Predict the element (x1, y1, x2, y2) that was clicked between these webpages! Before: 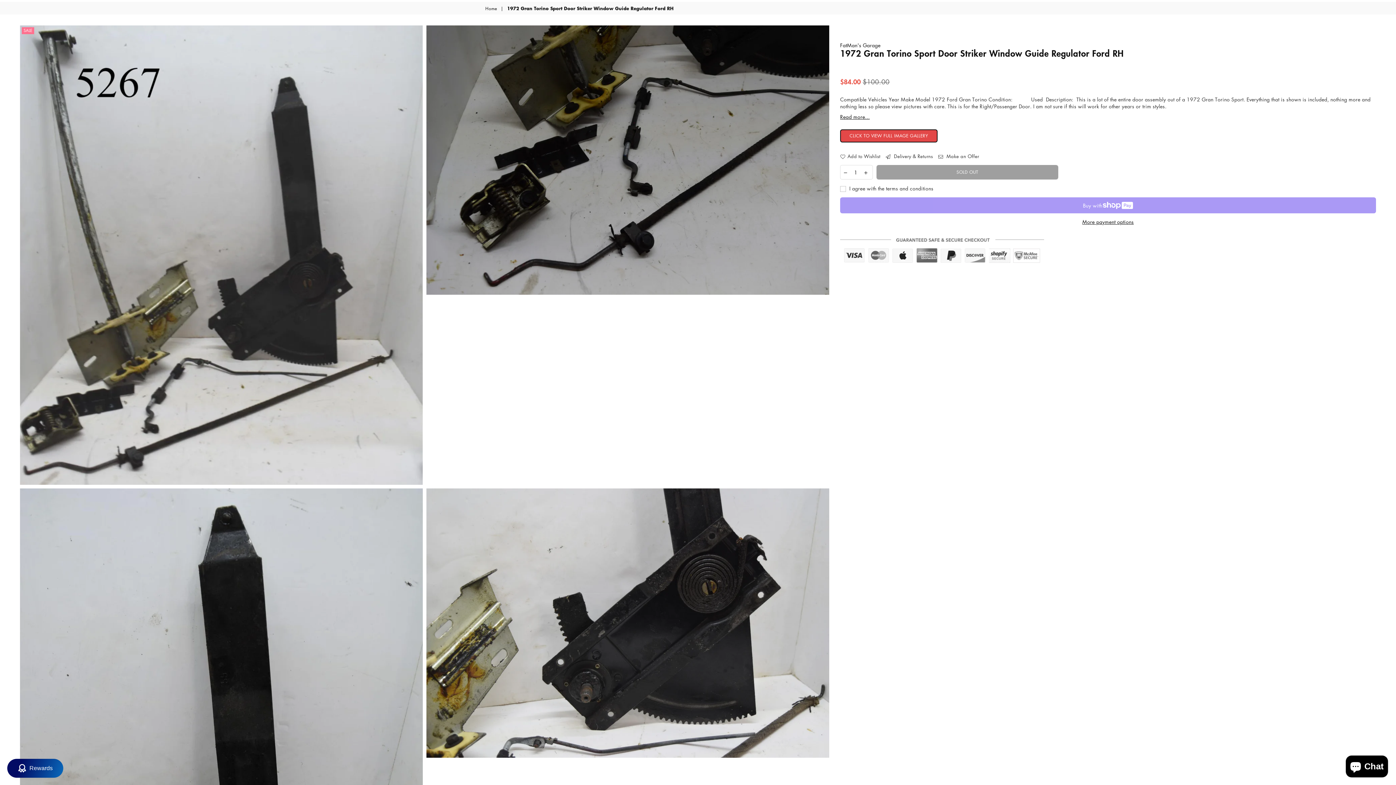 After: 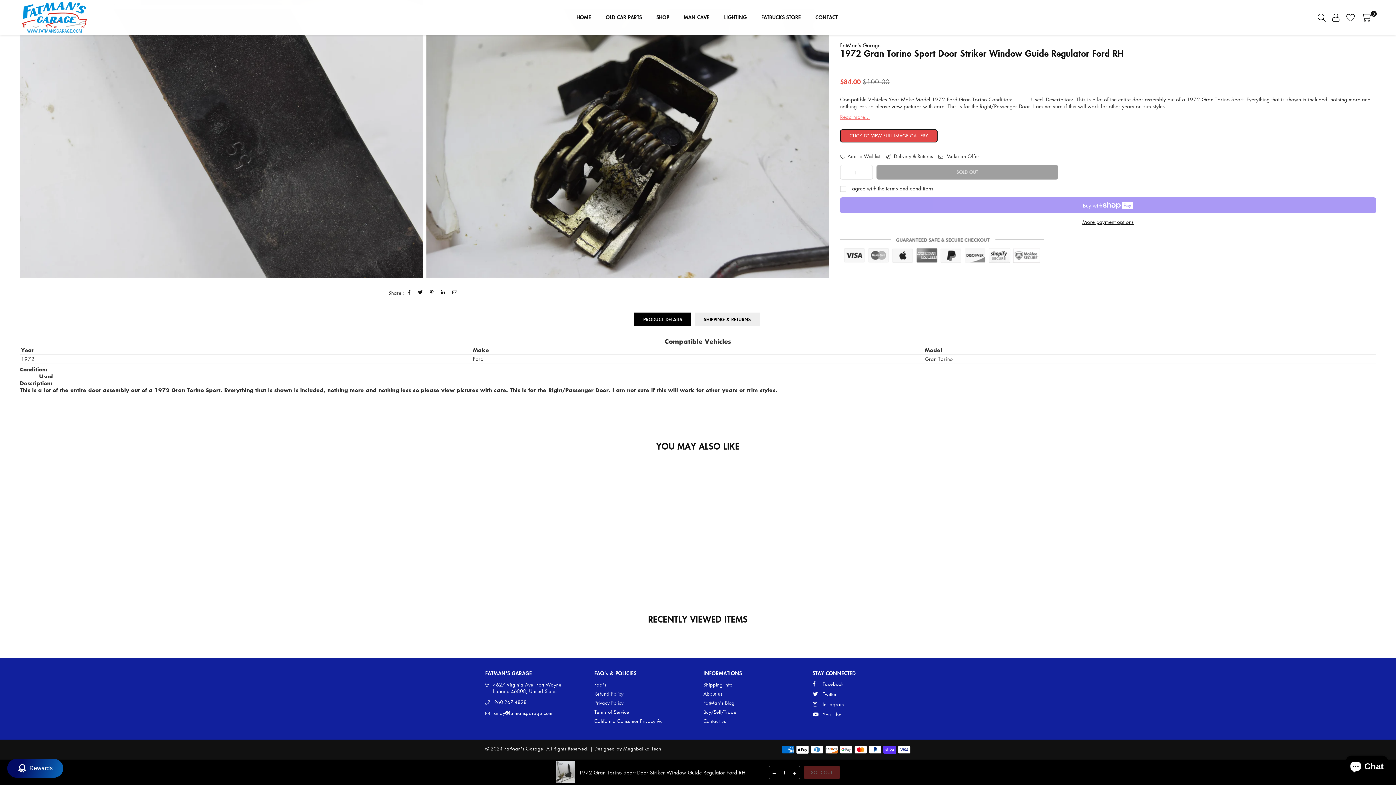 Action: label: Read more... bbox: (840, 113, 869, 120)